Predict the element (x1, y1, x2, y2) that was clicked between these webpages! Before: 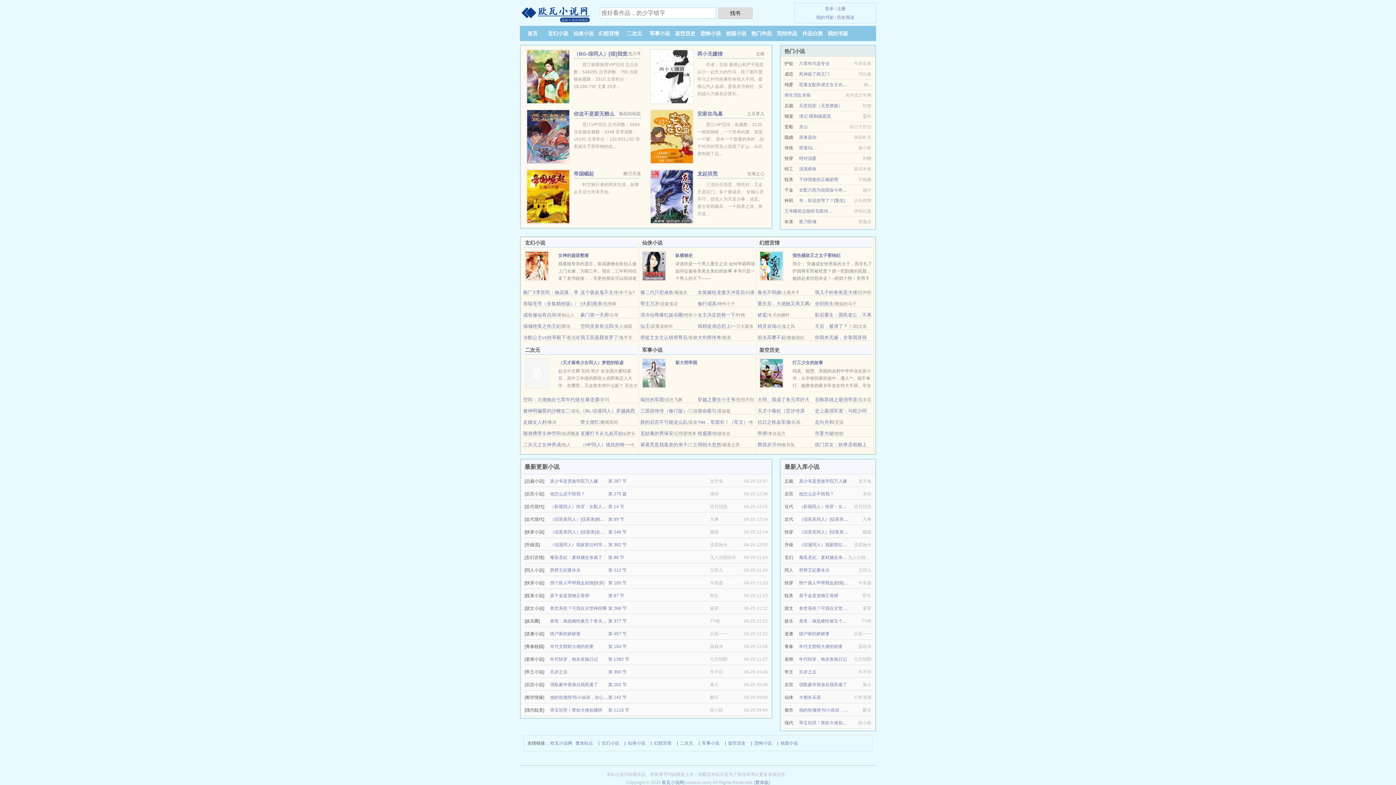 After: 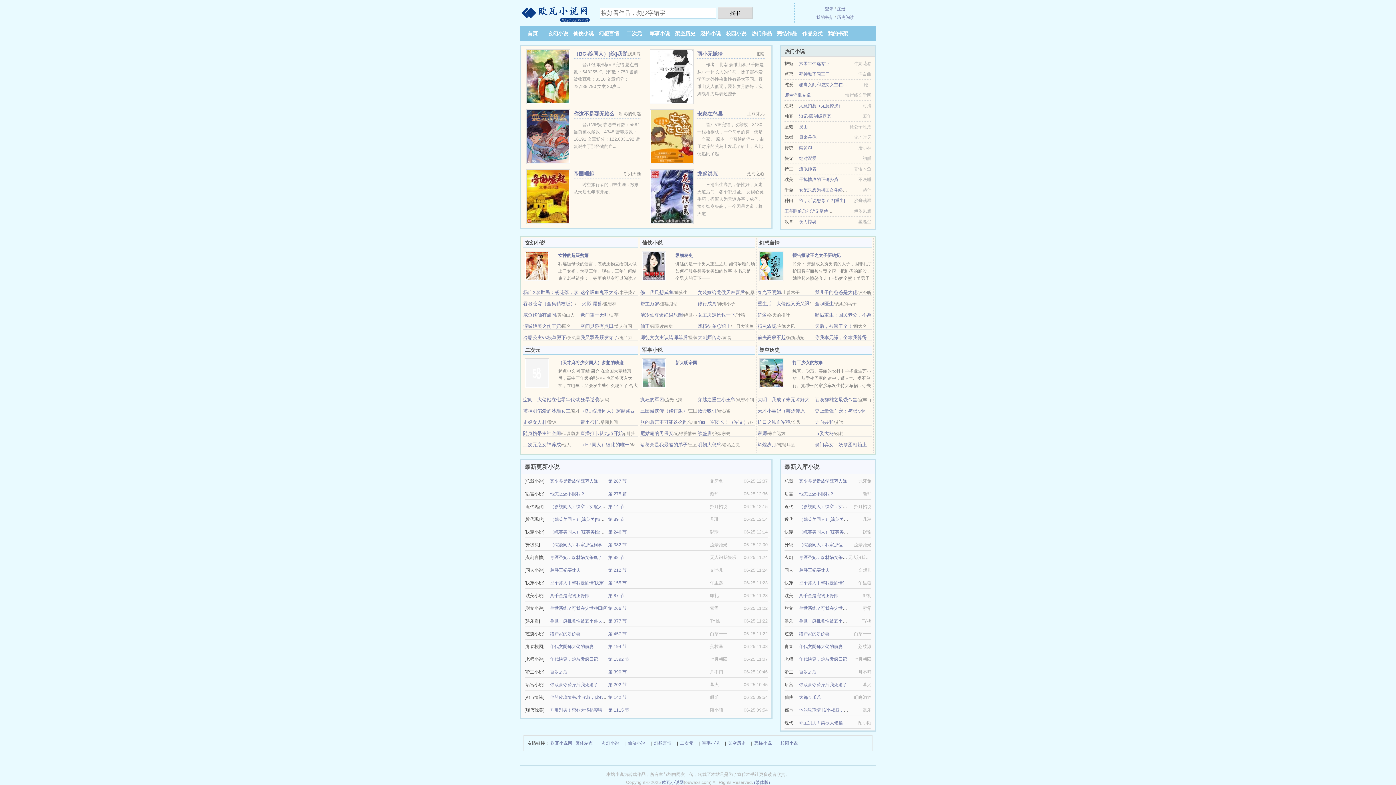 Action: label: 乖宝别哭！禁欲大佬掐腰哄 bbox: (550, 708, 602, 713)